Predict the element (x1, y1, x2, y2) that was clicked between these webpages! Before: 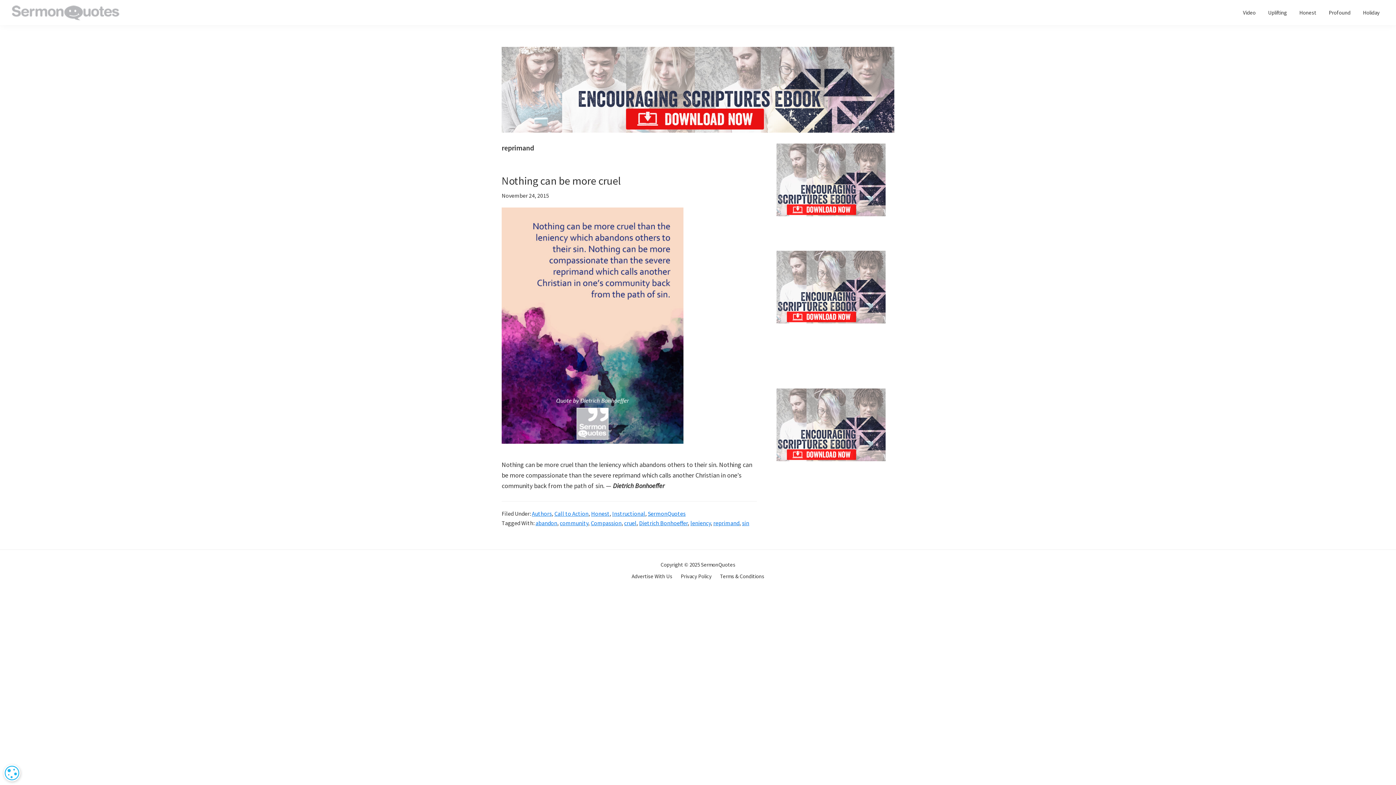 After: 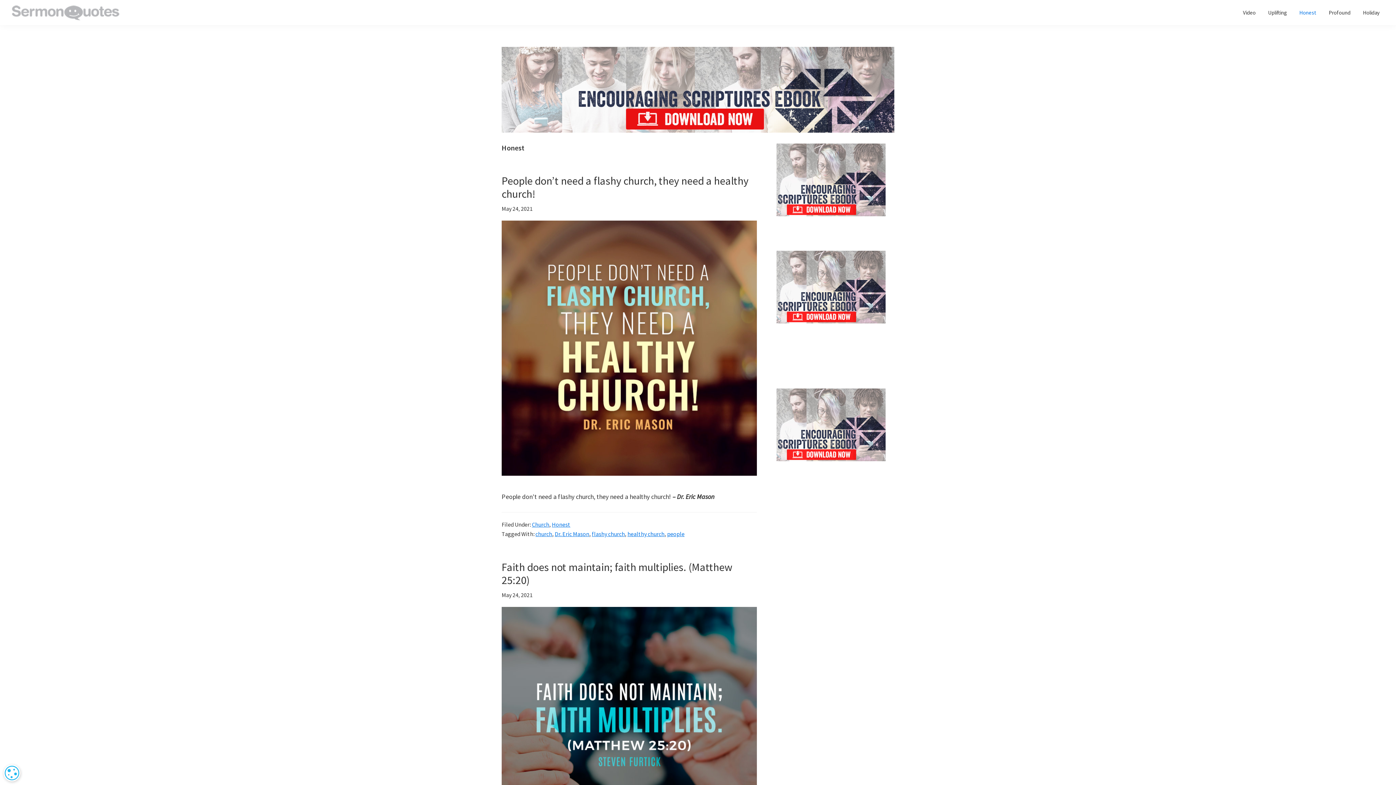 Action: label: Honest bbox: (591, 510, 609, 517)